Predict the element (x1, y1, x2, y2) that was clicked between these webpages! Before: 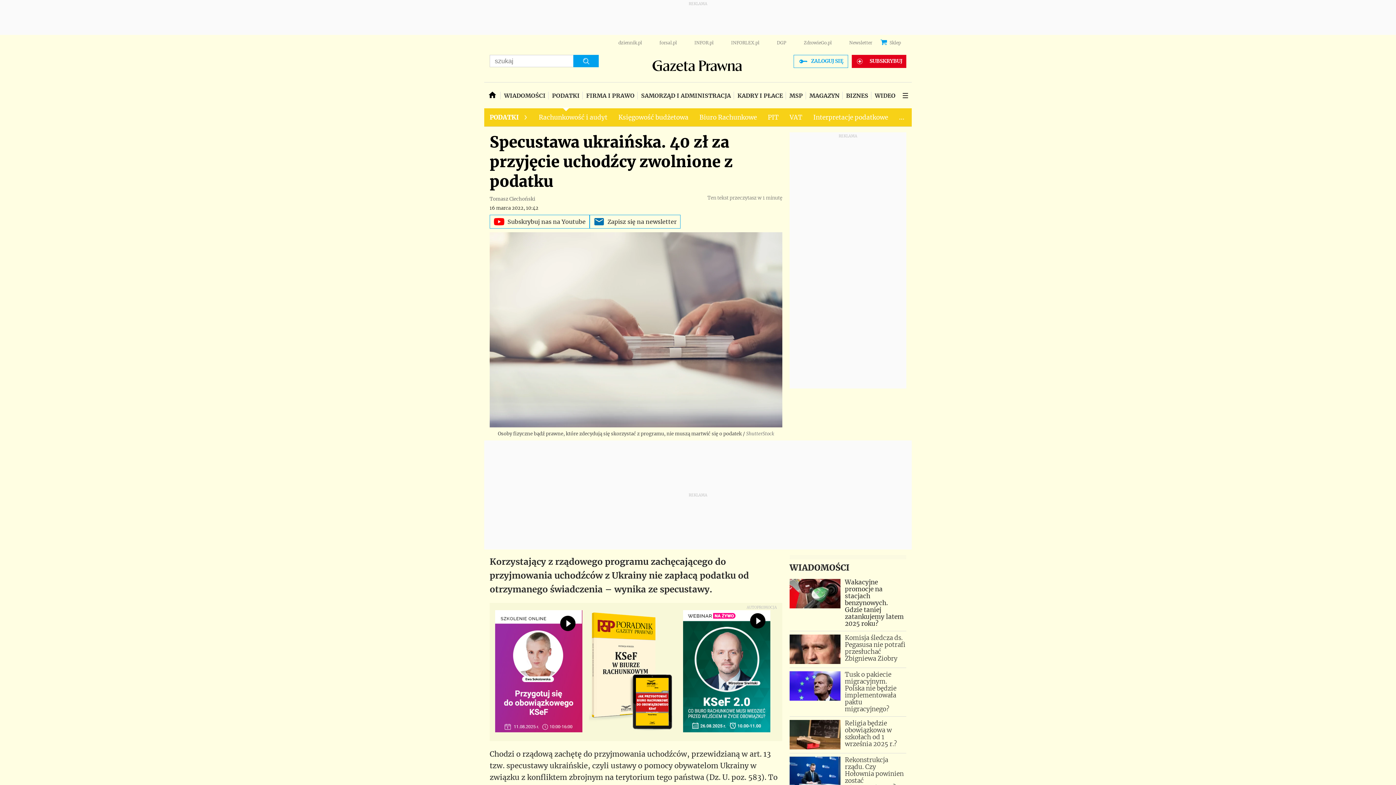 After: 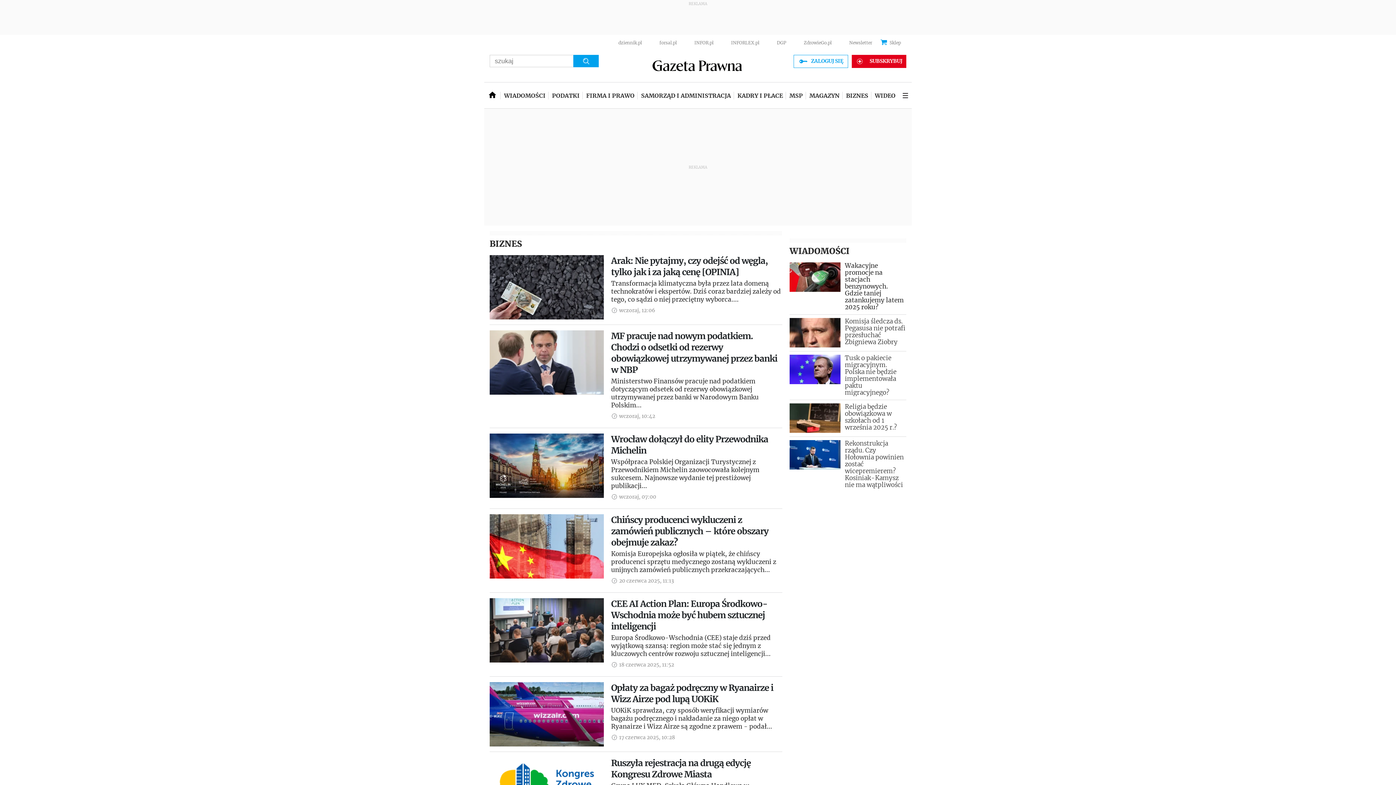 Action: bbox: (843, 82, 871, 108) label: BIZNES